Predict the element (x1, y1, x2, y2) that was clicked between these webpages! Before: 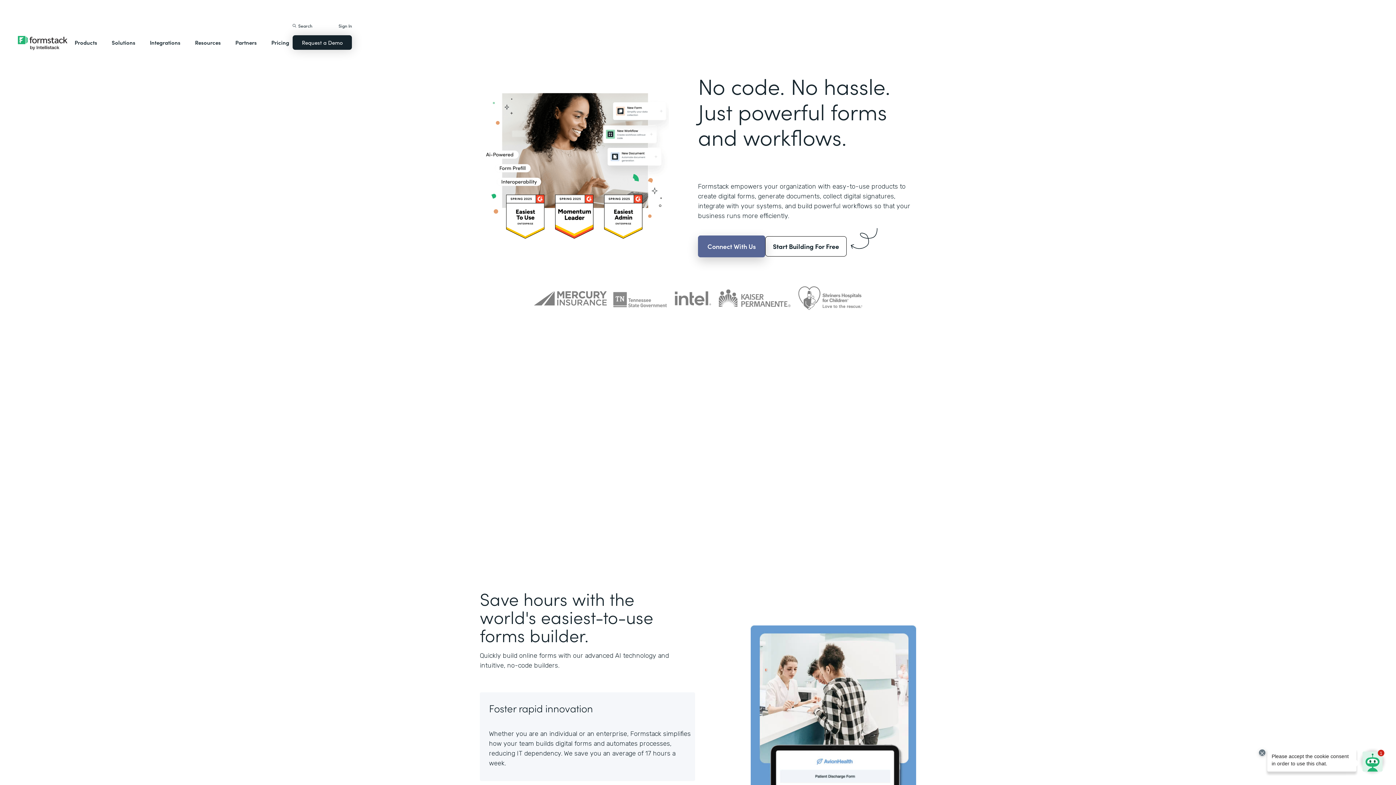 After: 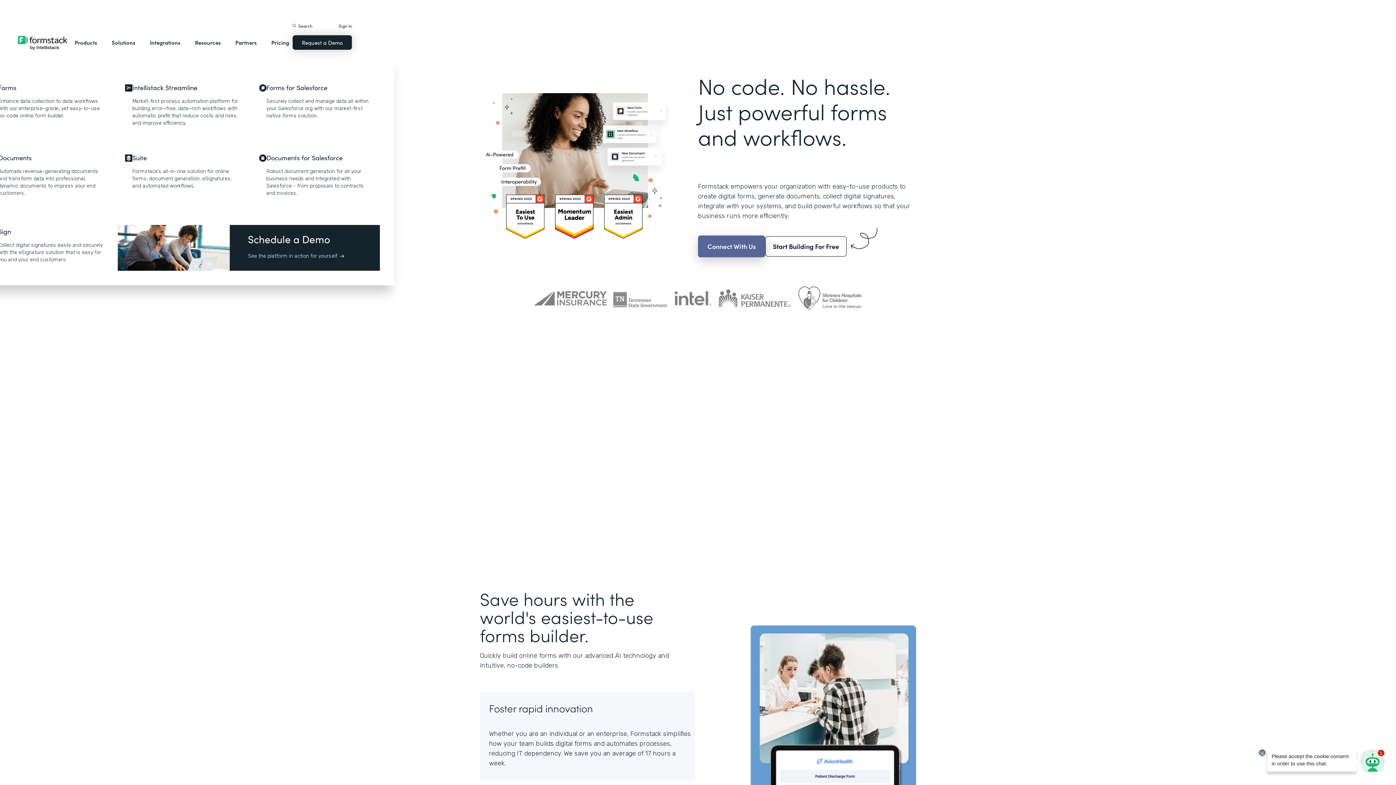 Action: bbox: (71, 31, 100, 53) label: Products